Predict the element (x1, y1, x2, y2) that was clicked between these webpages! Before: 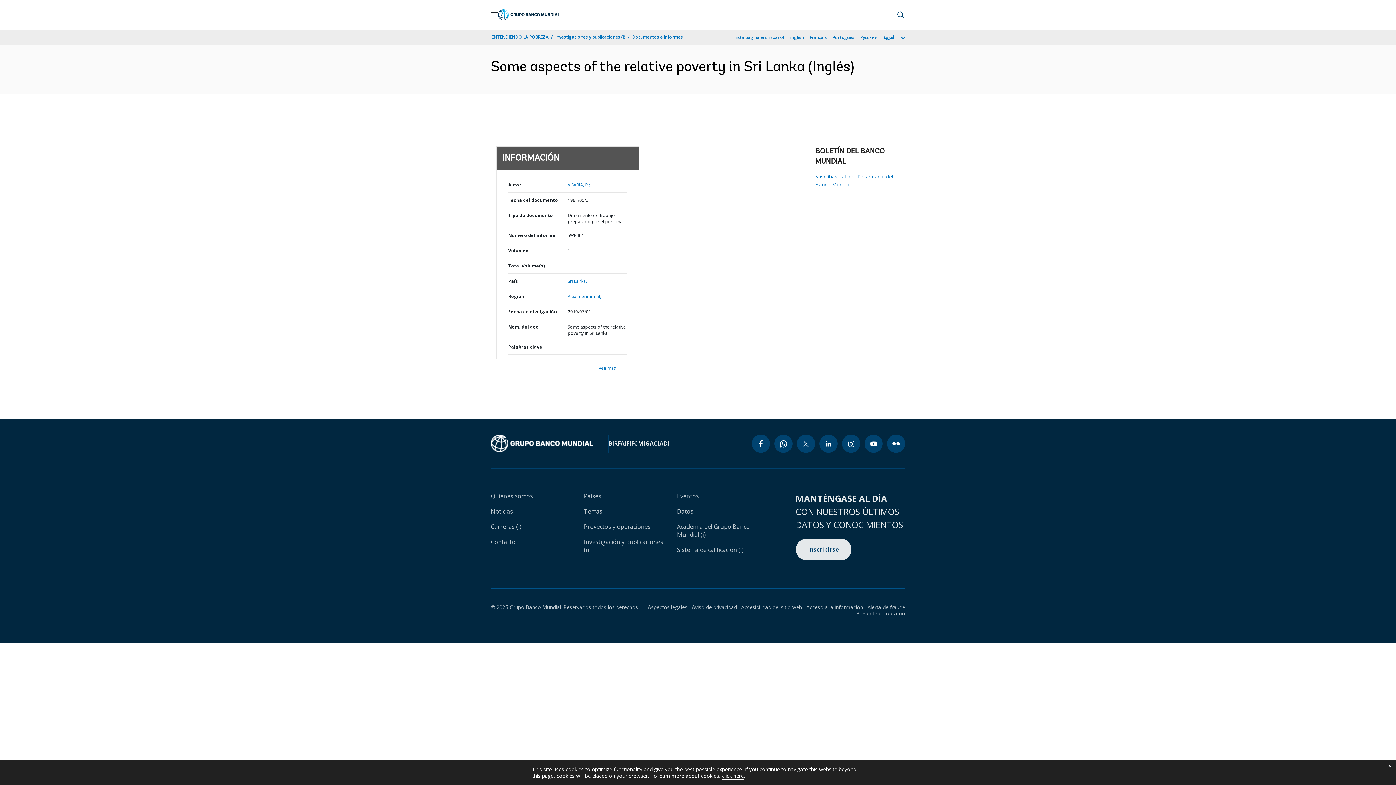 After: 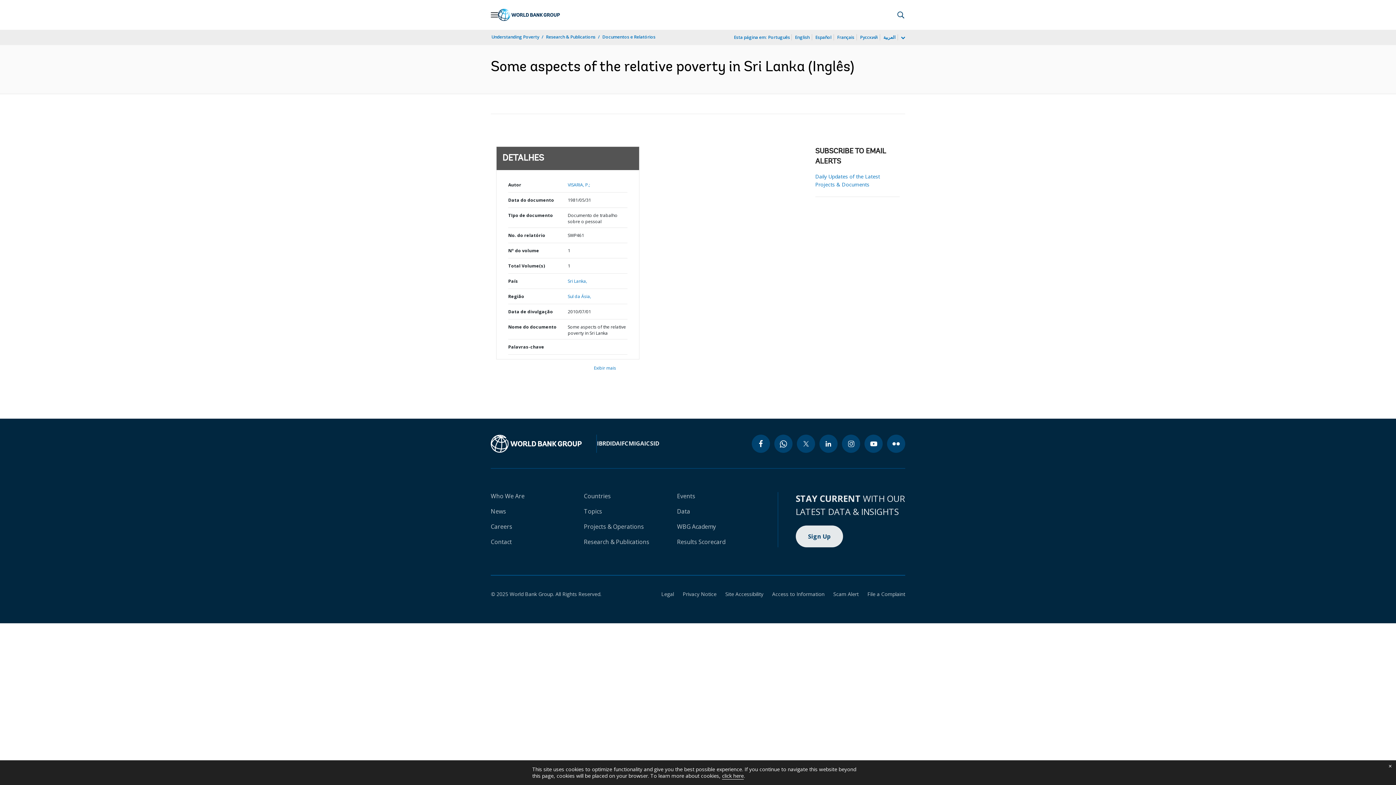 Action: bbox: (832, 33, 855, 41) label: Português